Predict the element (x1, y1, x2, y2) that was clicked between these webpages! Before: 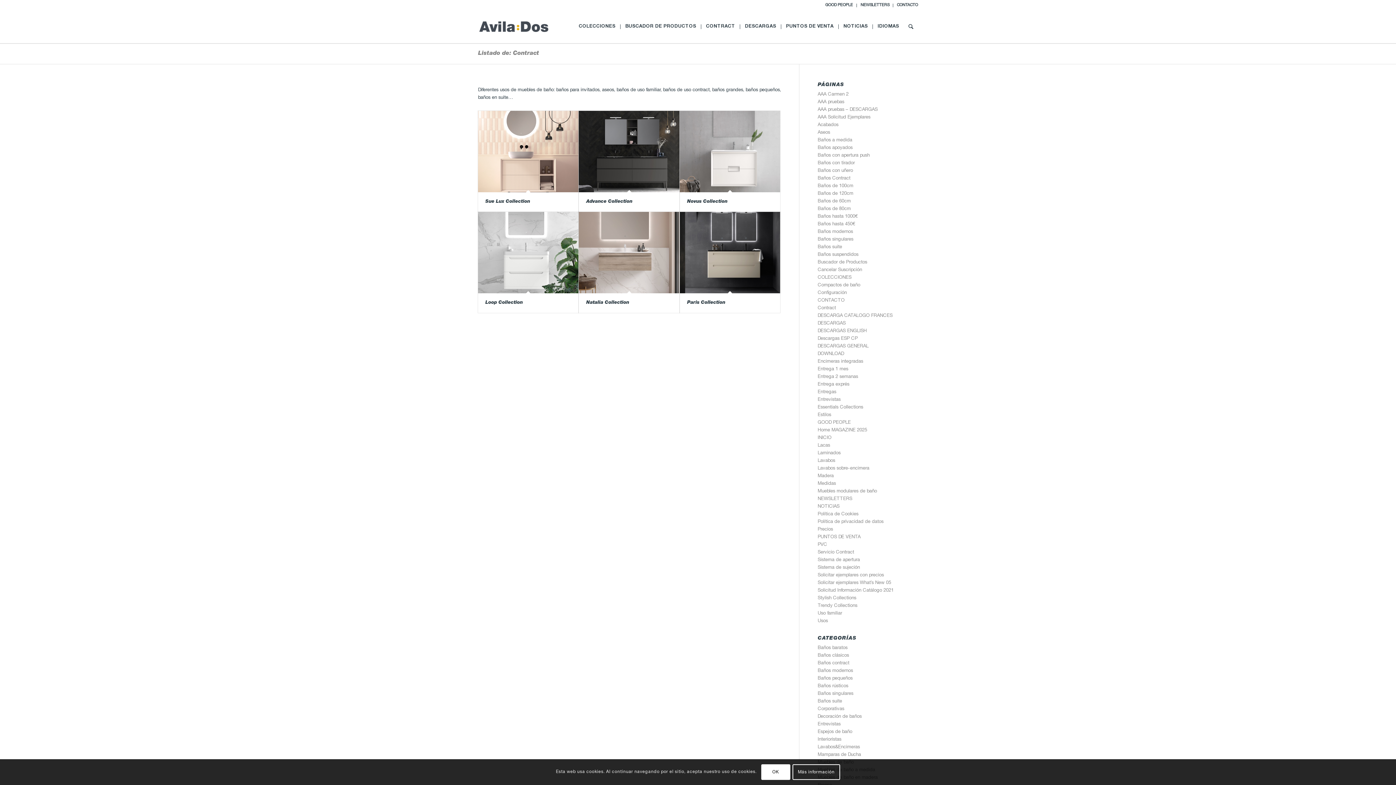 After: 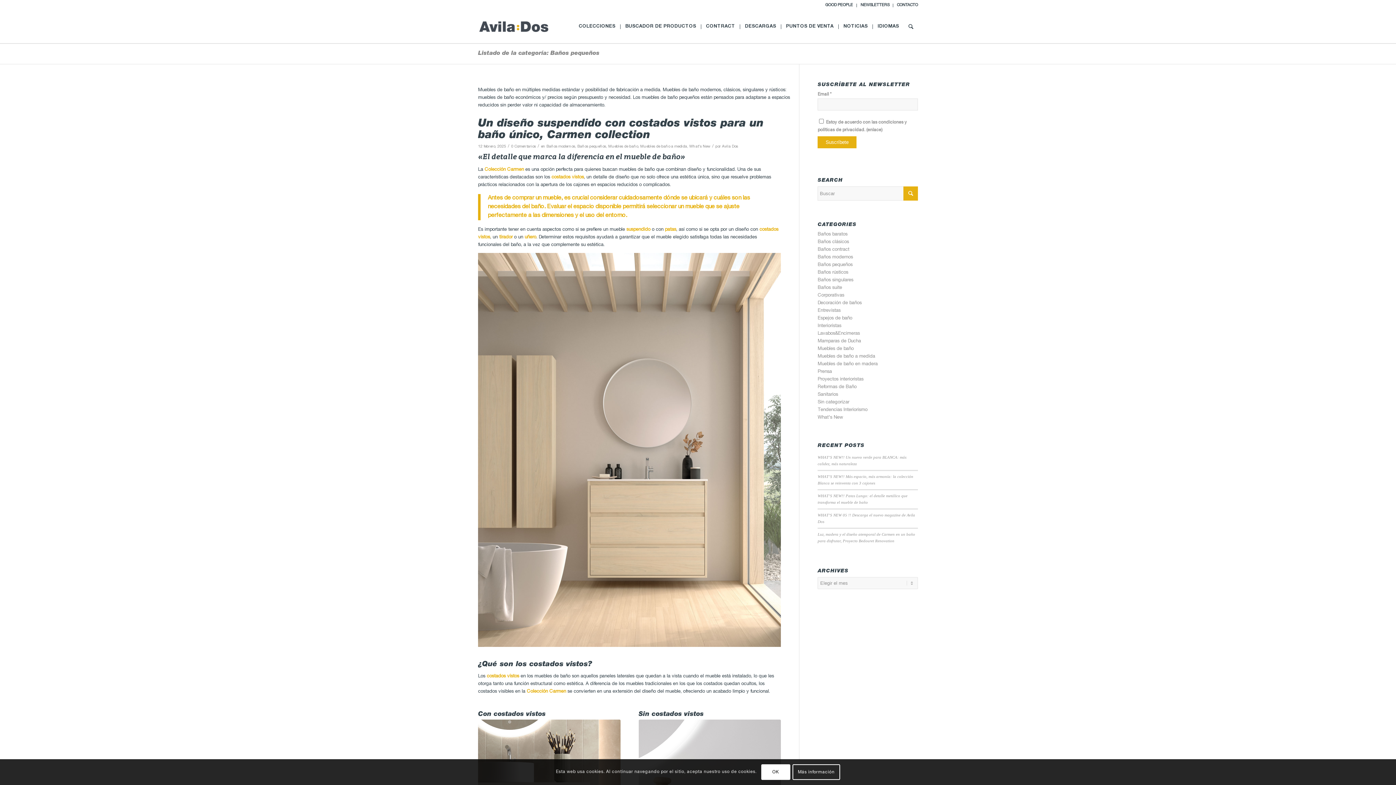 Action: label: Baños pequeños bbox: (817, 676, 852, 681)